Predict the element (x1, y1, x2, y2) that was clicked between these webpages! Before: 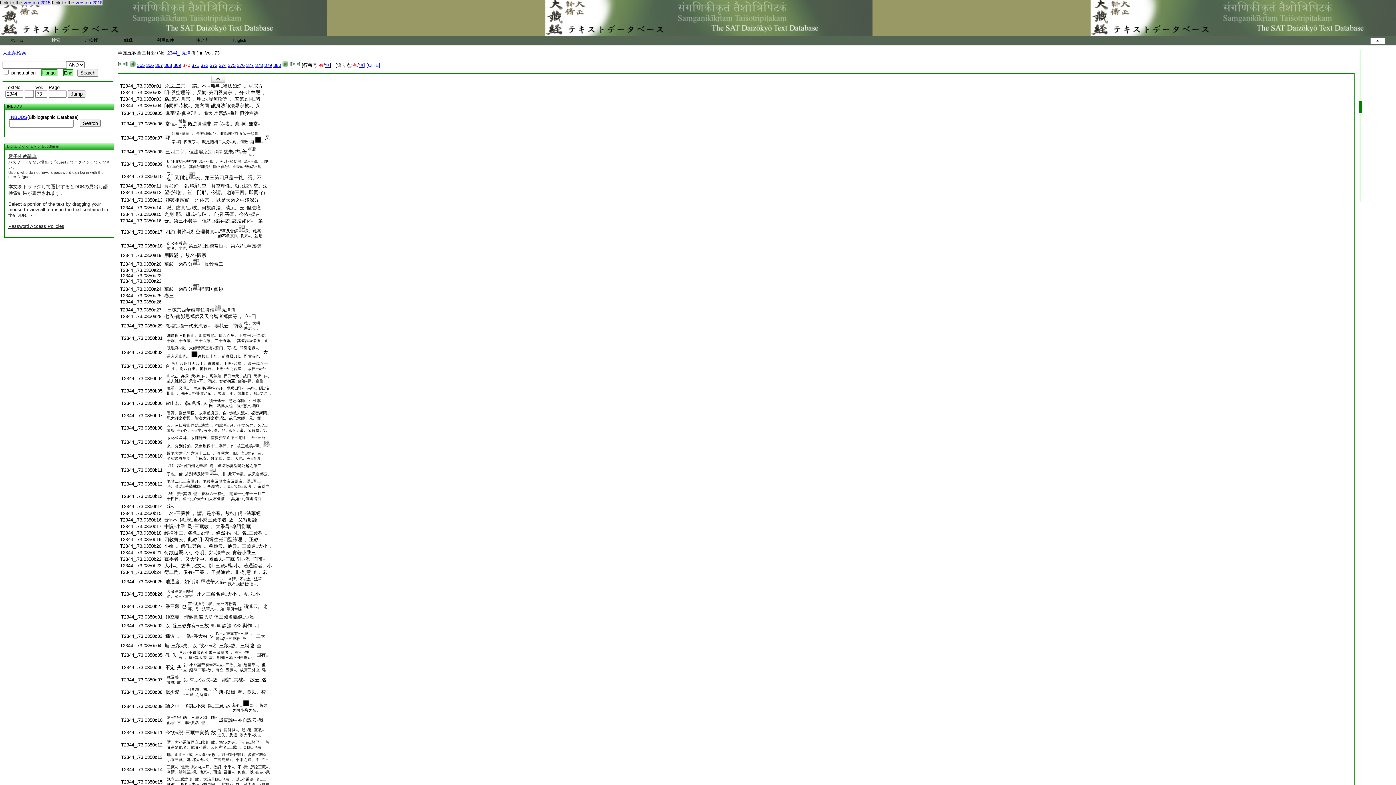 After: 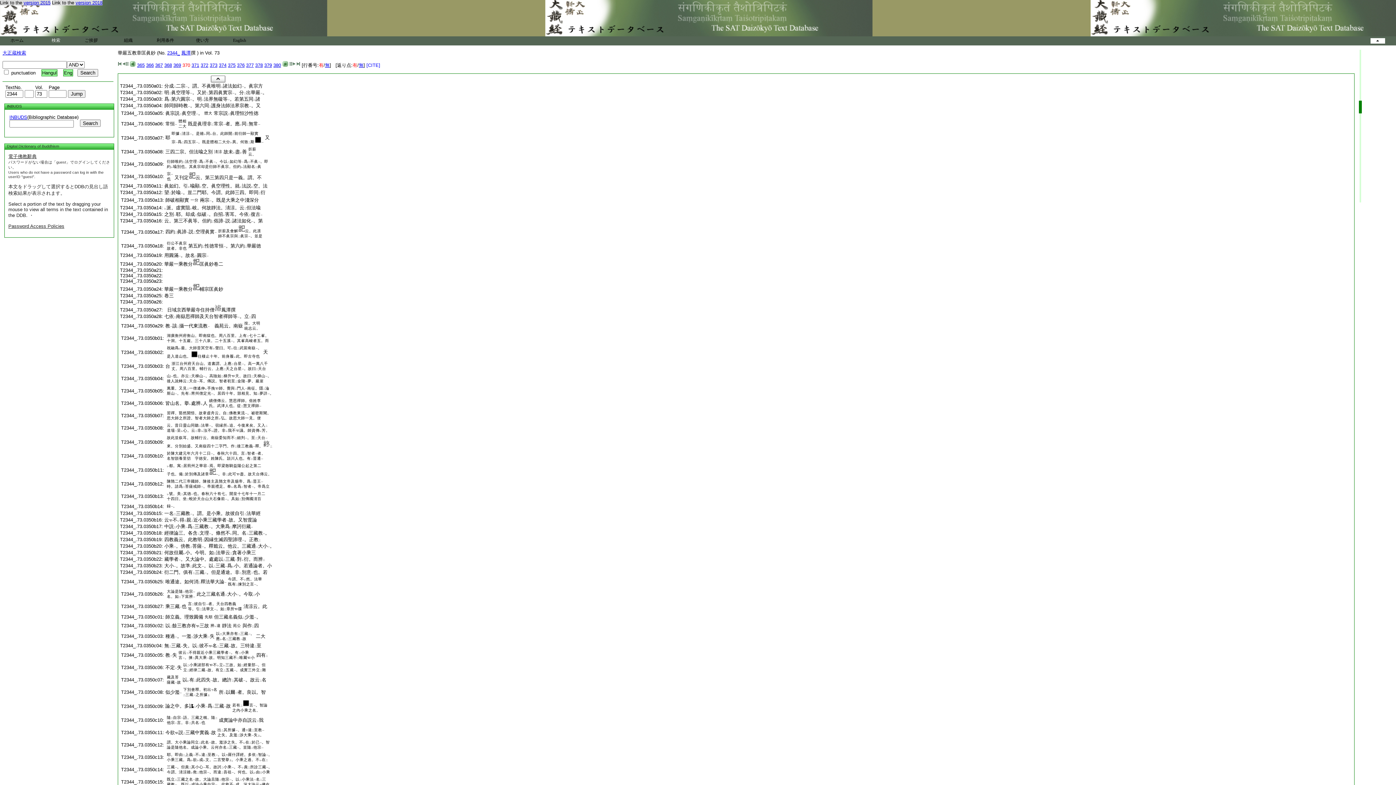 Action: label: 小乘一。傍教二菩薩一。釋籤云。他云。三藏通二大小一。 bbox: (164, 543, 274, 549)